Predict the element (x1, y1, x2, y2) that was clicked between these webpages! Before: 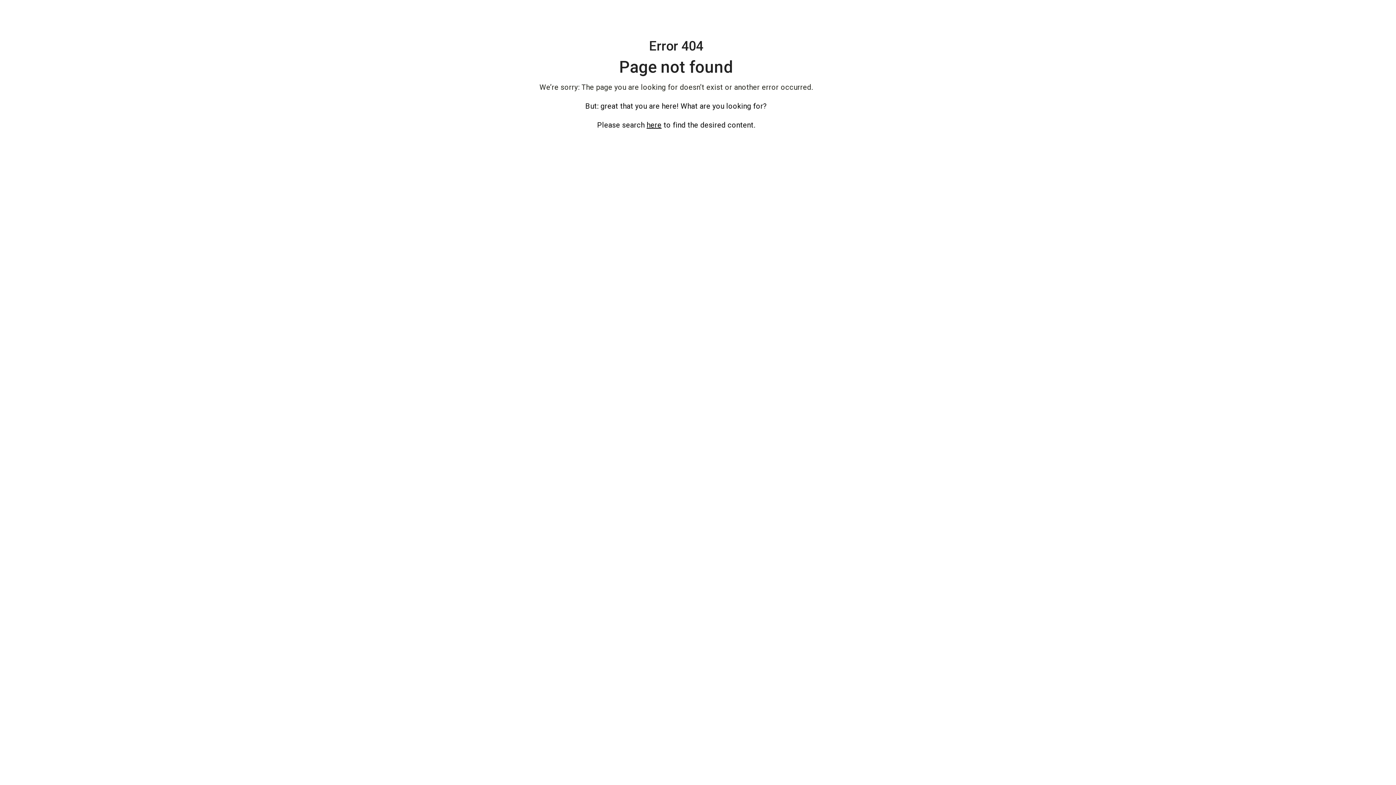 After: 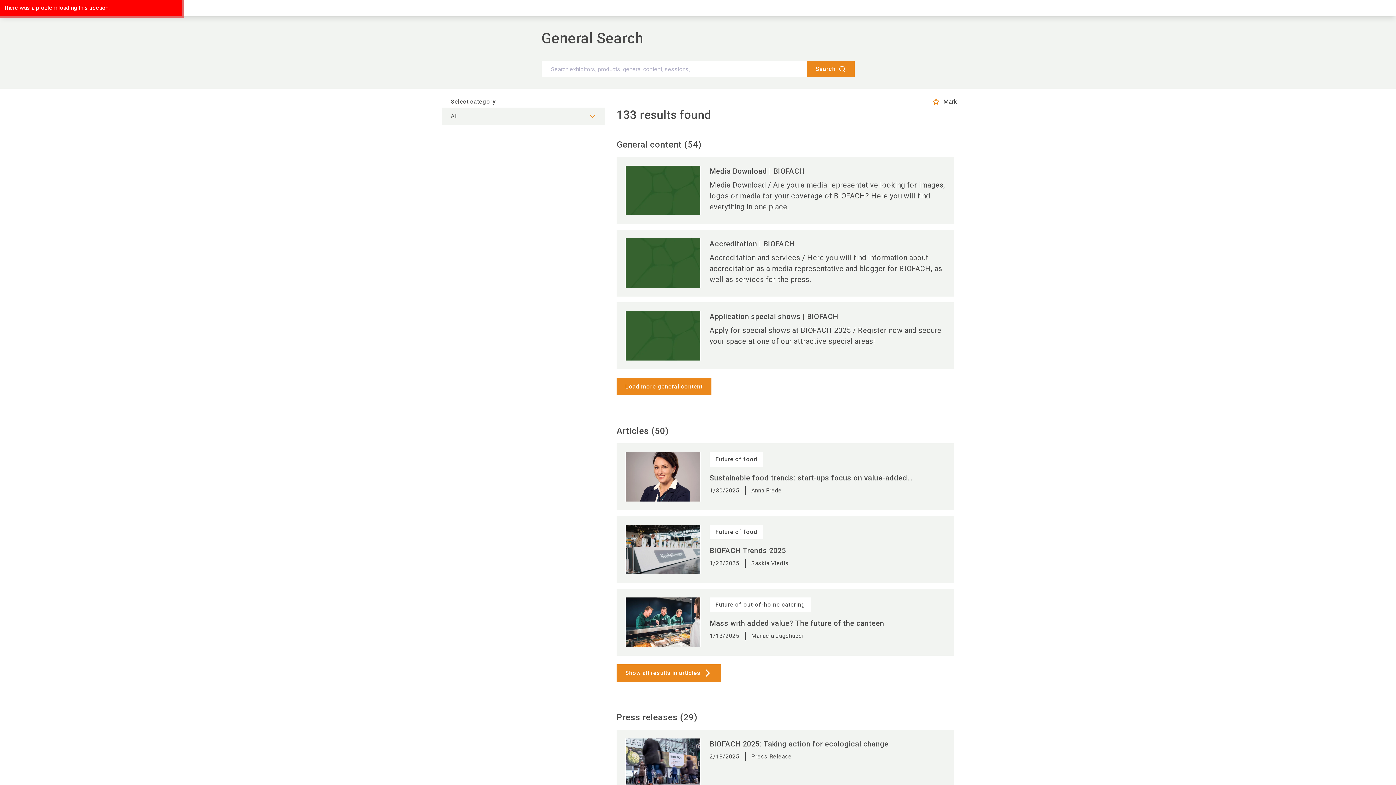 Action: label: here bbox: (646, 120, 661, 129)